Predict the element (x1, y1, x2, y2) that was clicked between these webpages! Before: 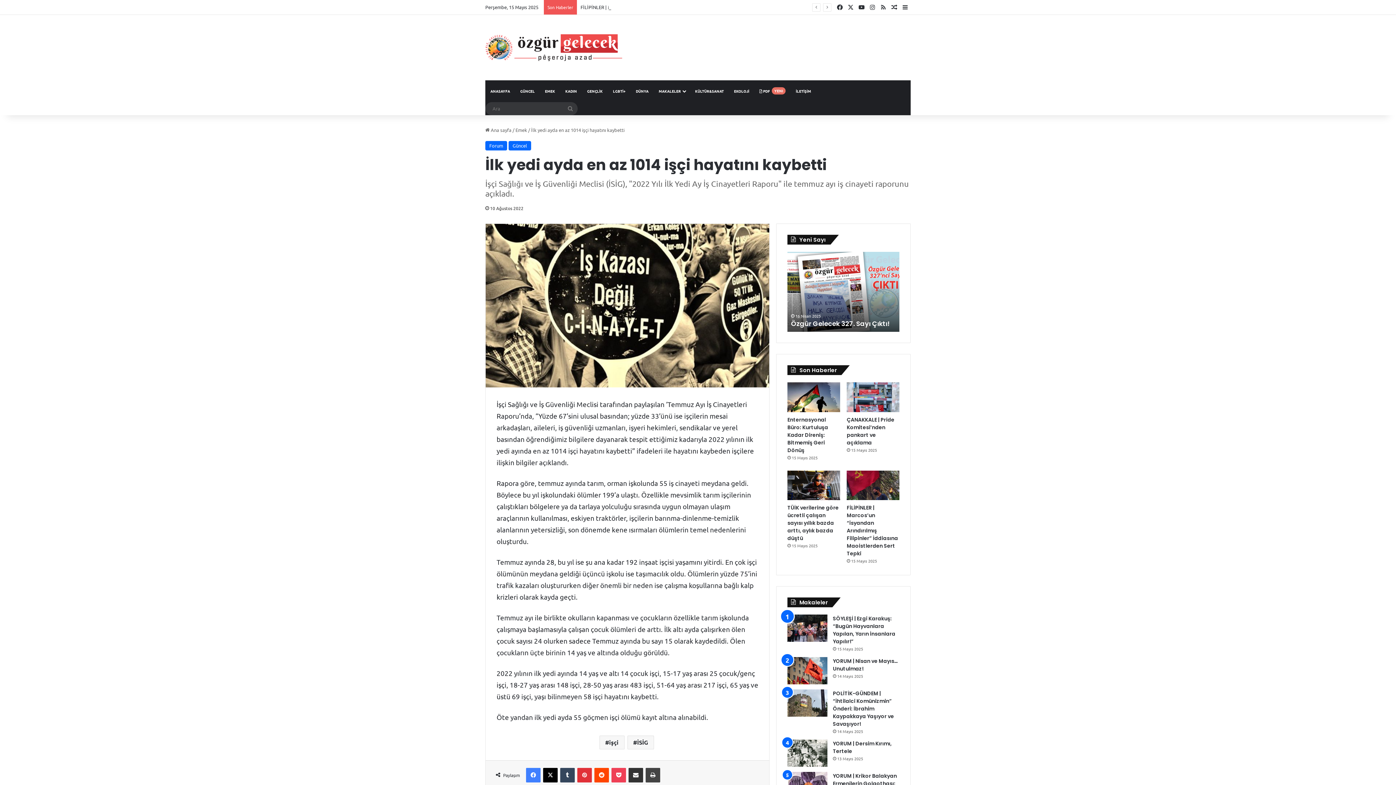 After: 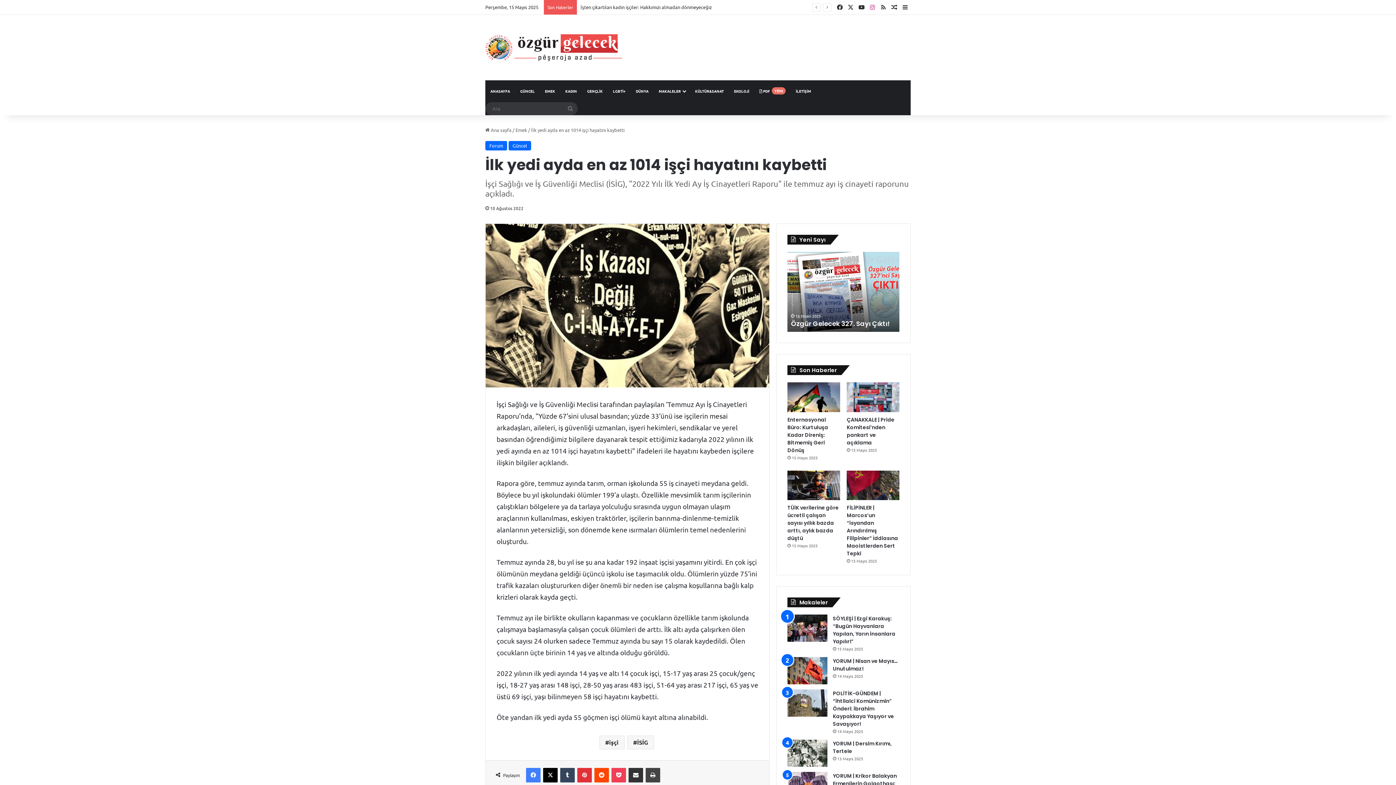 Action: bbox: (867, 0, 878, 14) label: Instagram